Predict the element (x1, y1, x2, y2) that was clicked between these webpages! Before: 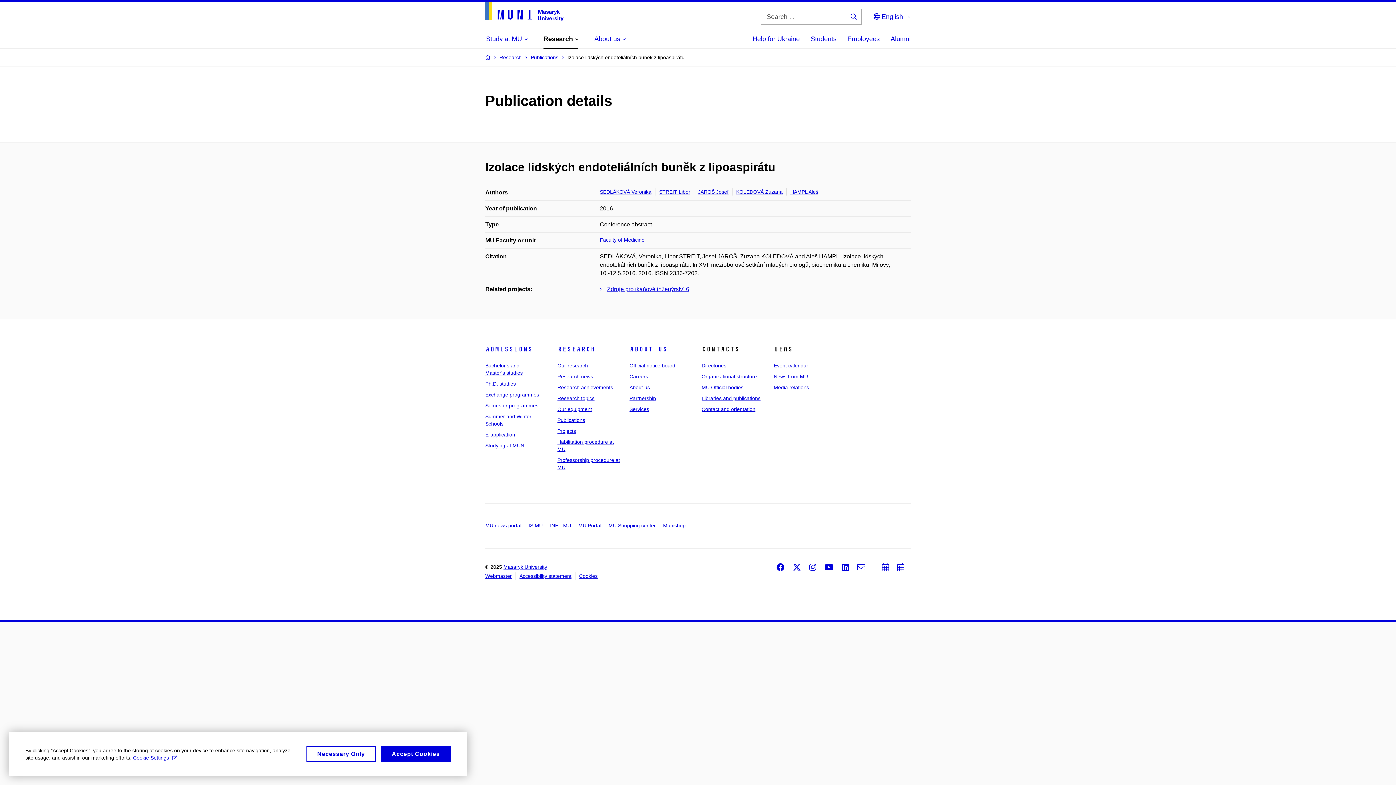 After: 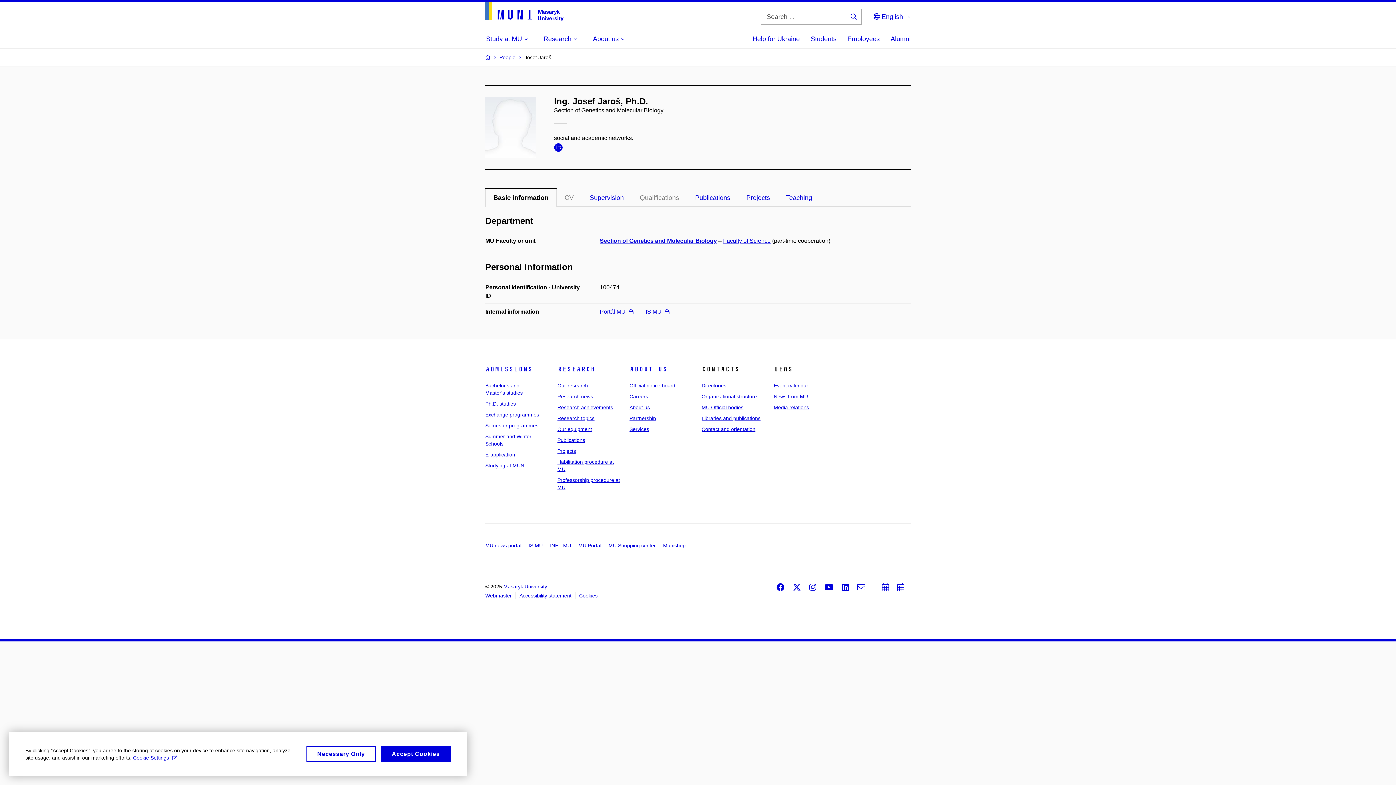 Action: bbox: (698, 189, 728, 194) label: JAROŠ Josef